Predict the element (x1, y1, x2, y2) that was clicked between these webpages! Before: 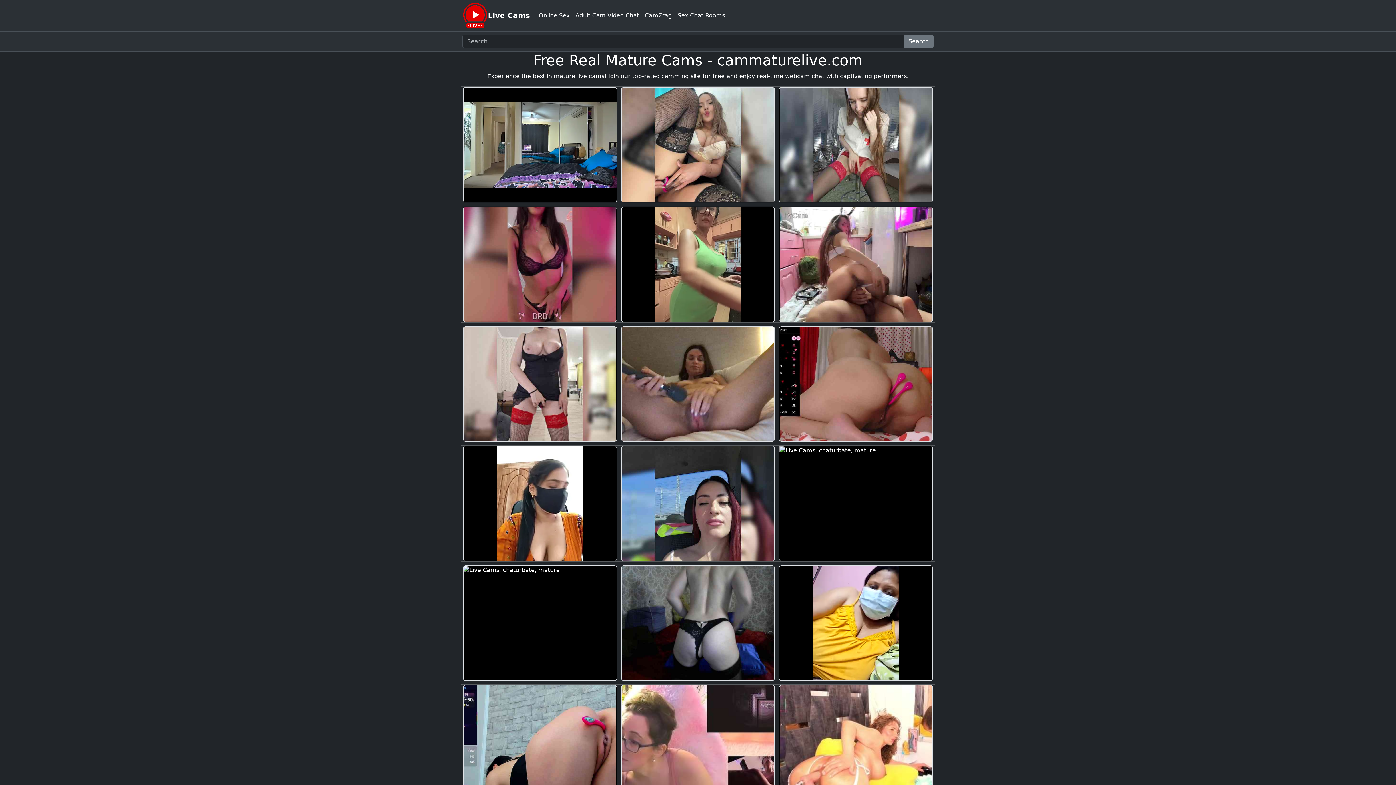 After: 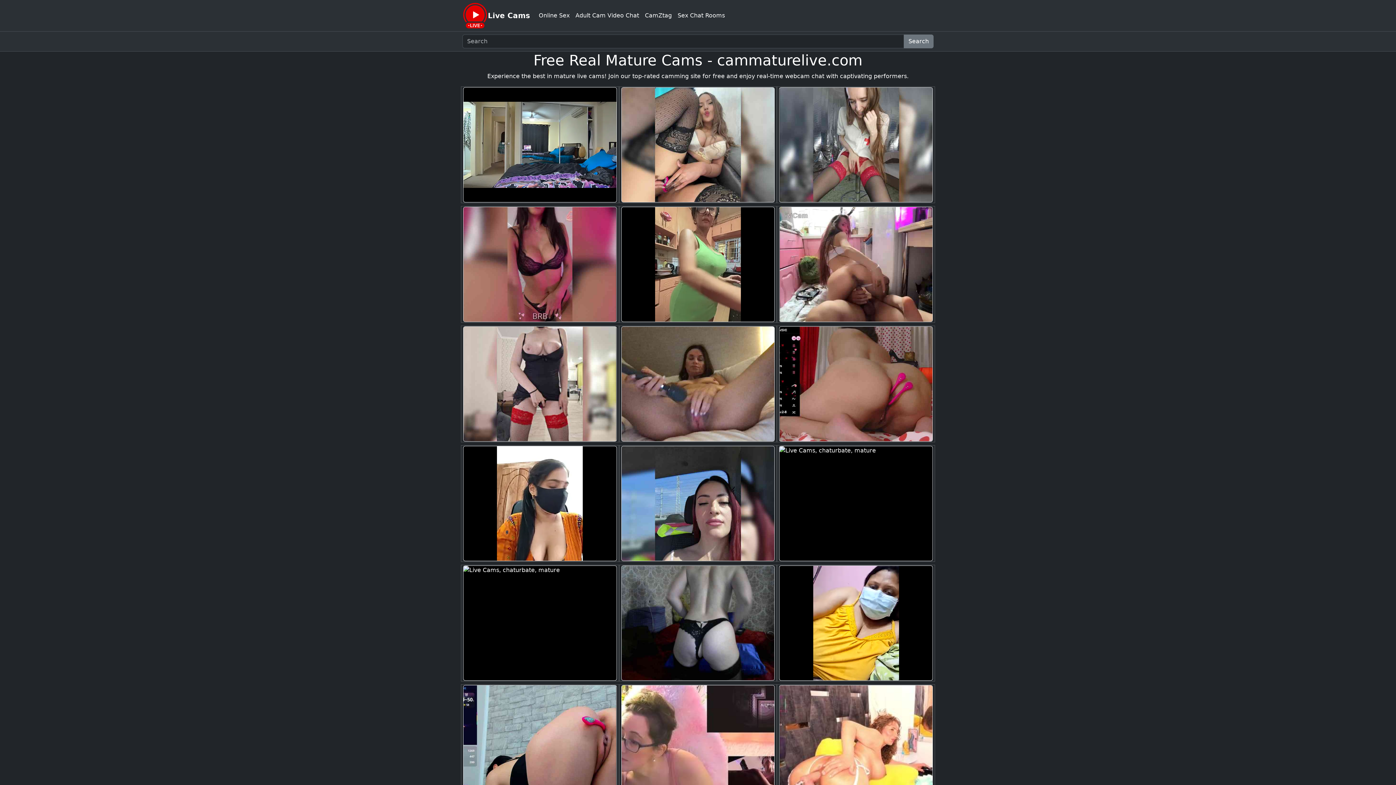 Action: label: Adult Cam Video Chat bbox: (572, 8, 642, 22)